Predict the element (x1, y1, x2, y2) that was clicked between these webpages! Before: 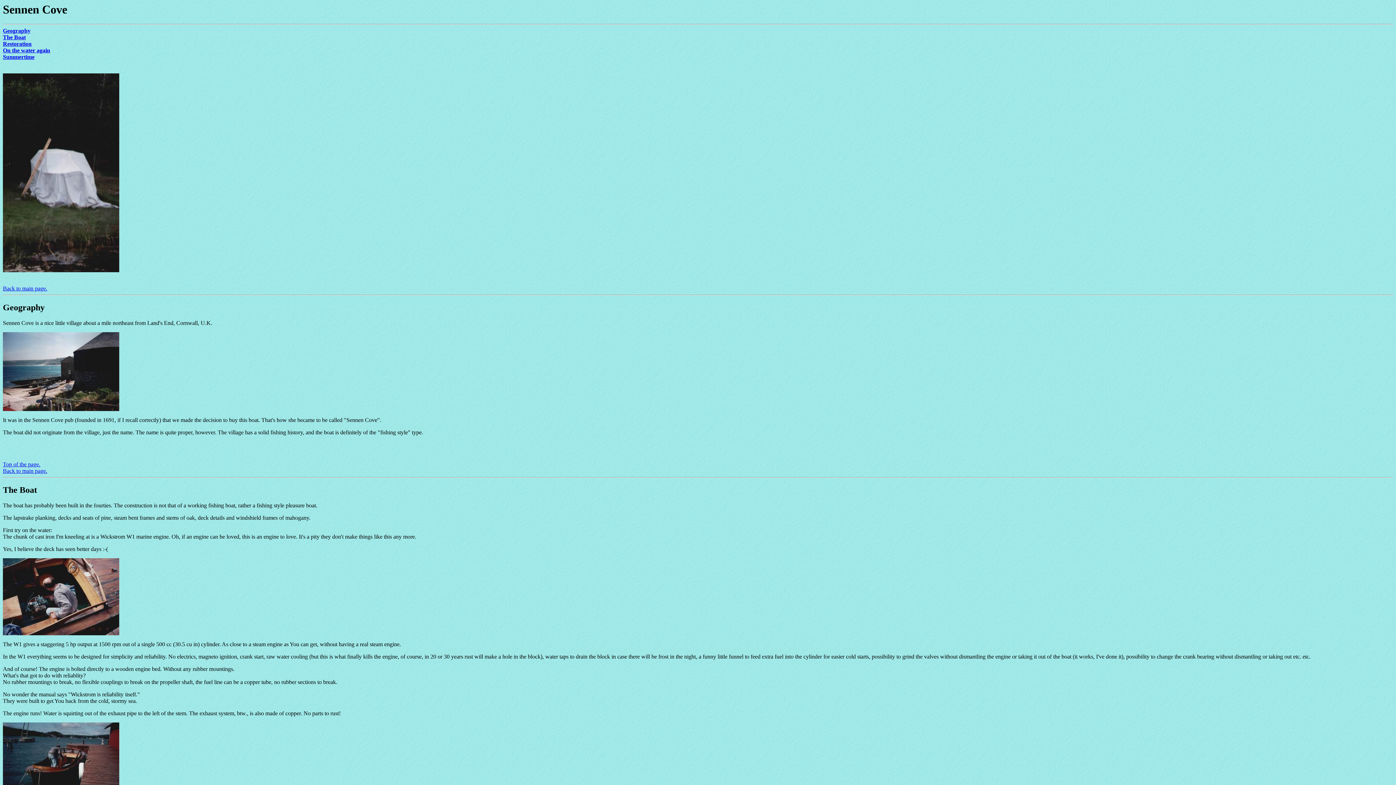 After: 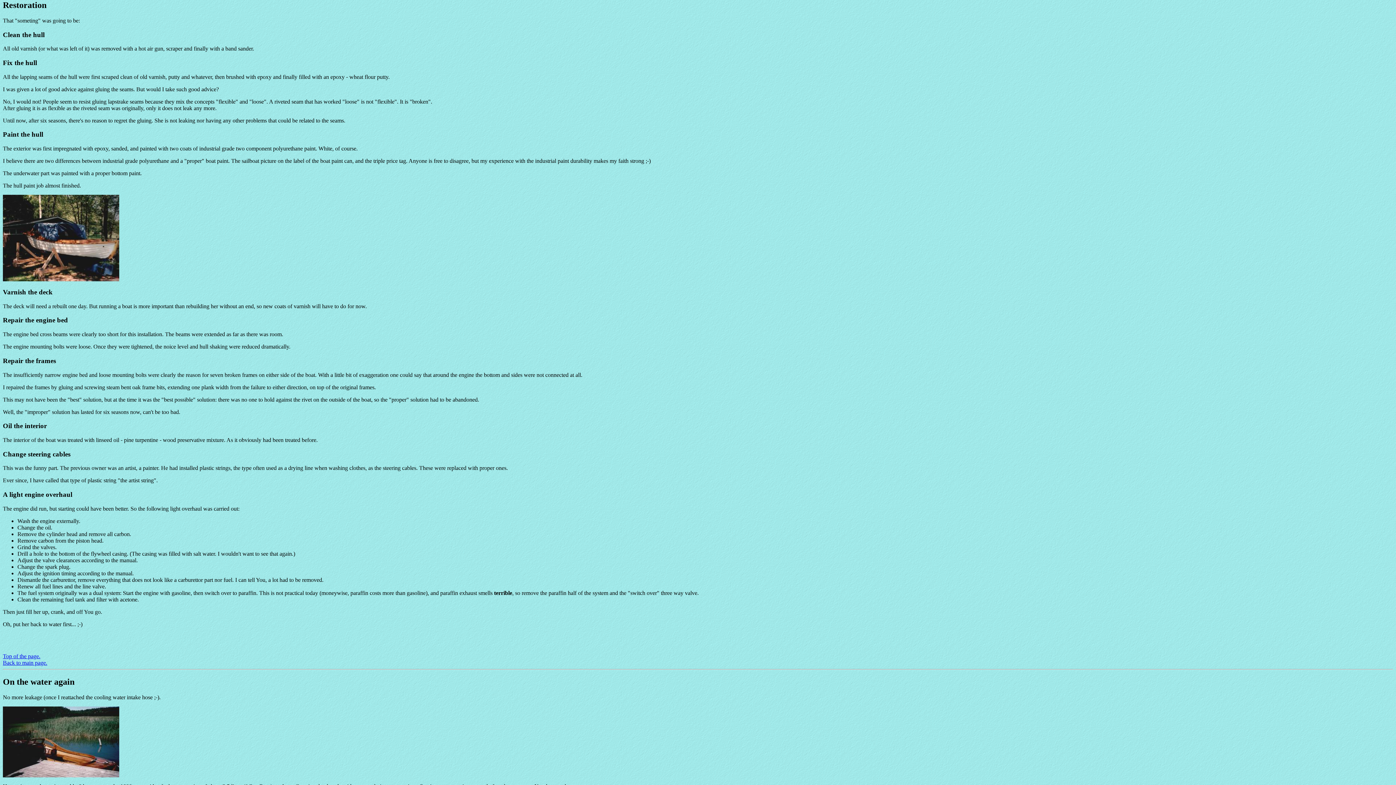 Action: bbox: (2, 40, 31, 47) label: Restoration